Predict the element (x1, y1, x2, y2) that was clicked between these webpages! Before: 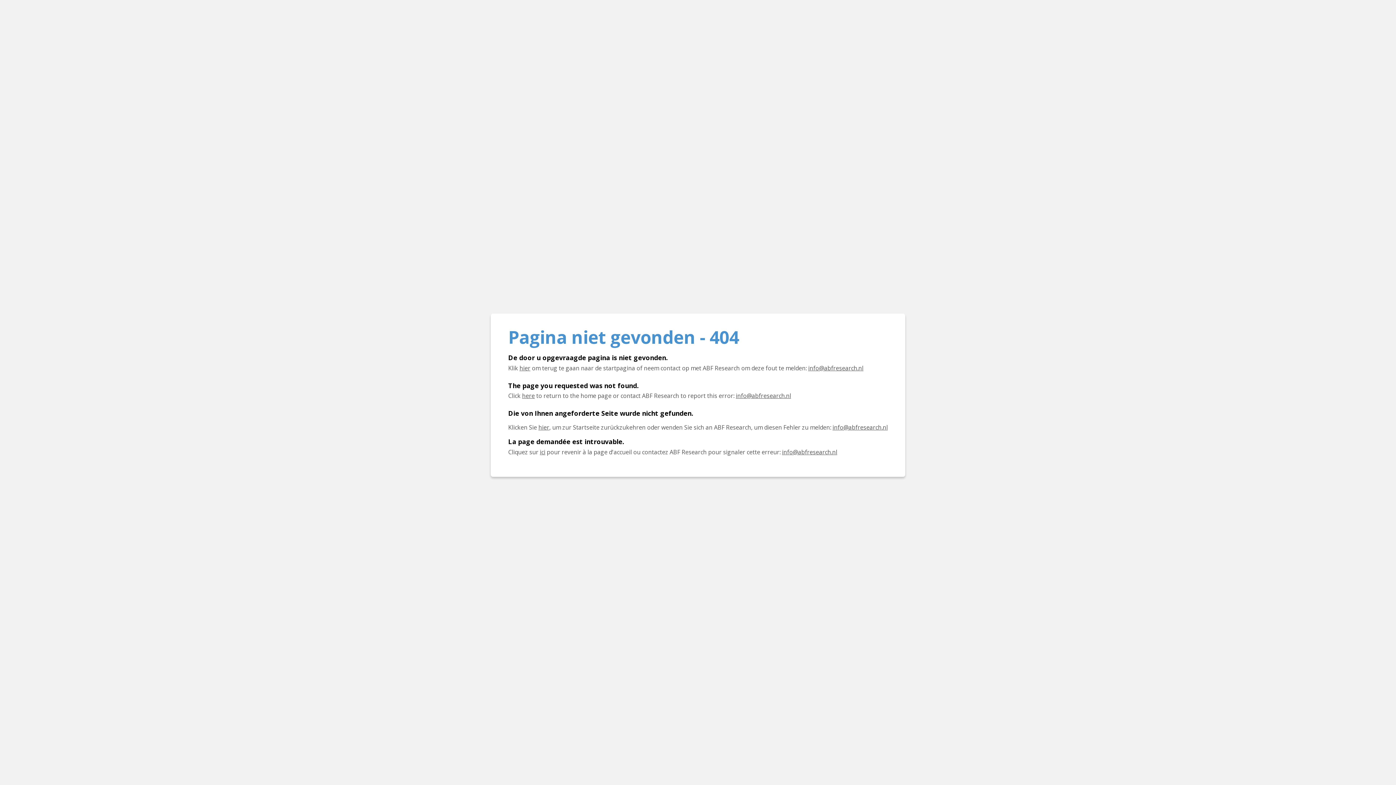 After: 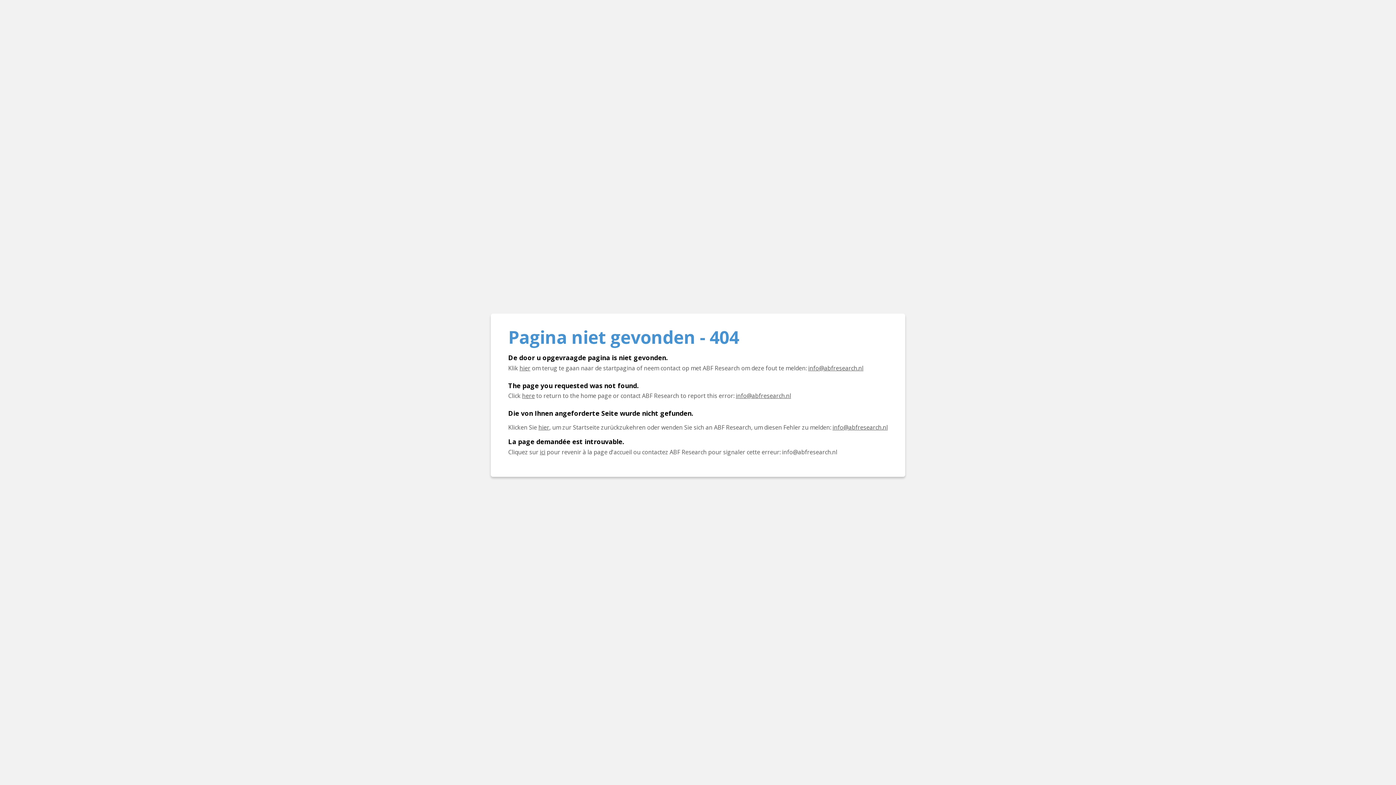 Action: bbox: (782, 448, 837, 456) label: E-mail info@abfresearch.nl